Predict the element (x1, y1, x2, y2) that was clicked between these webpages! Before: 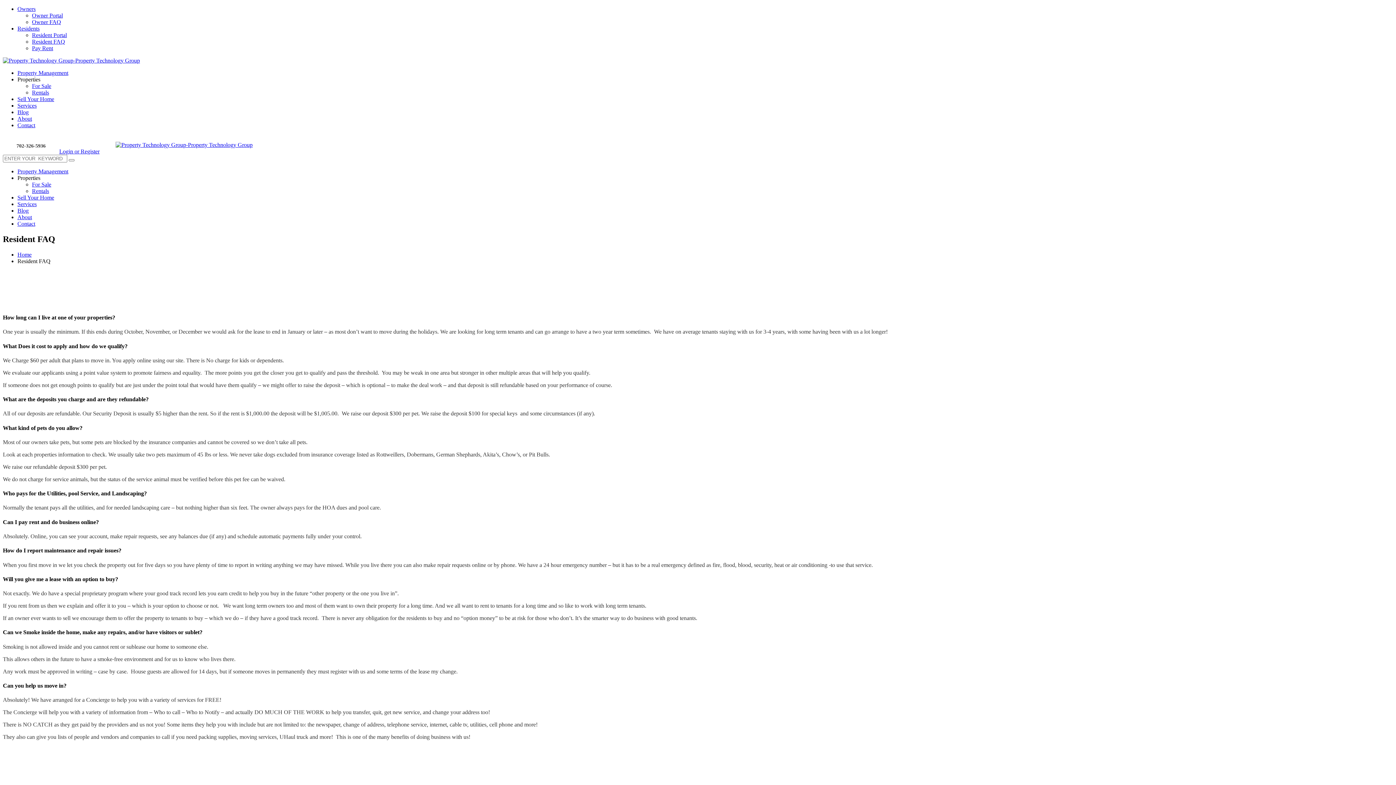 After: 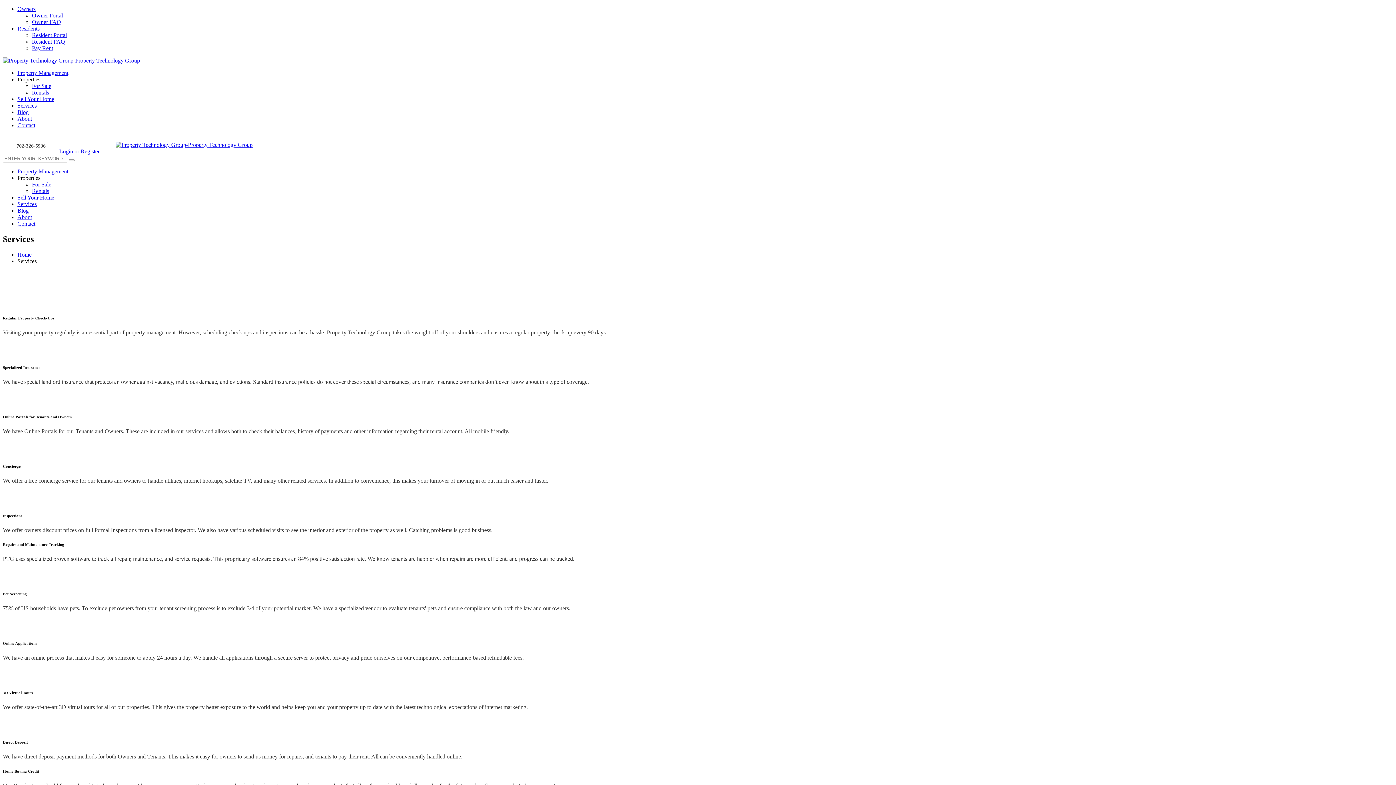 Action: bbox: (17, 201, 36, 207) label: Services